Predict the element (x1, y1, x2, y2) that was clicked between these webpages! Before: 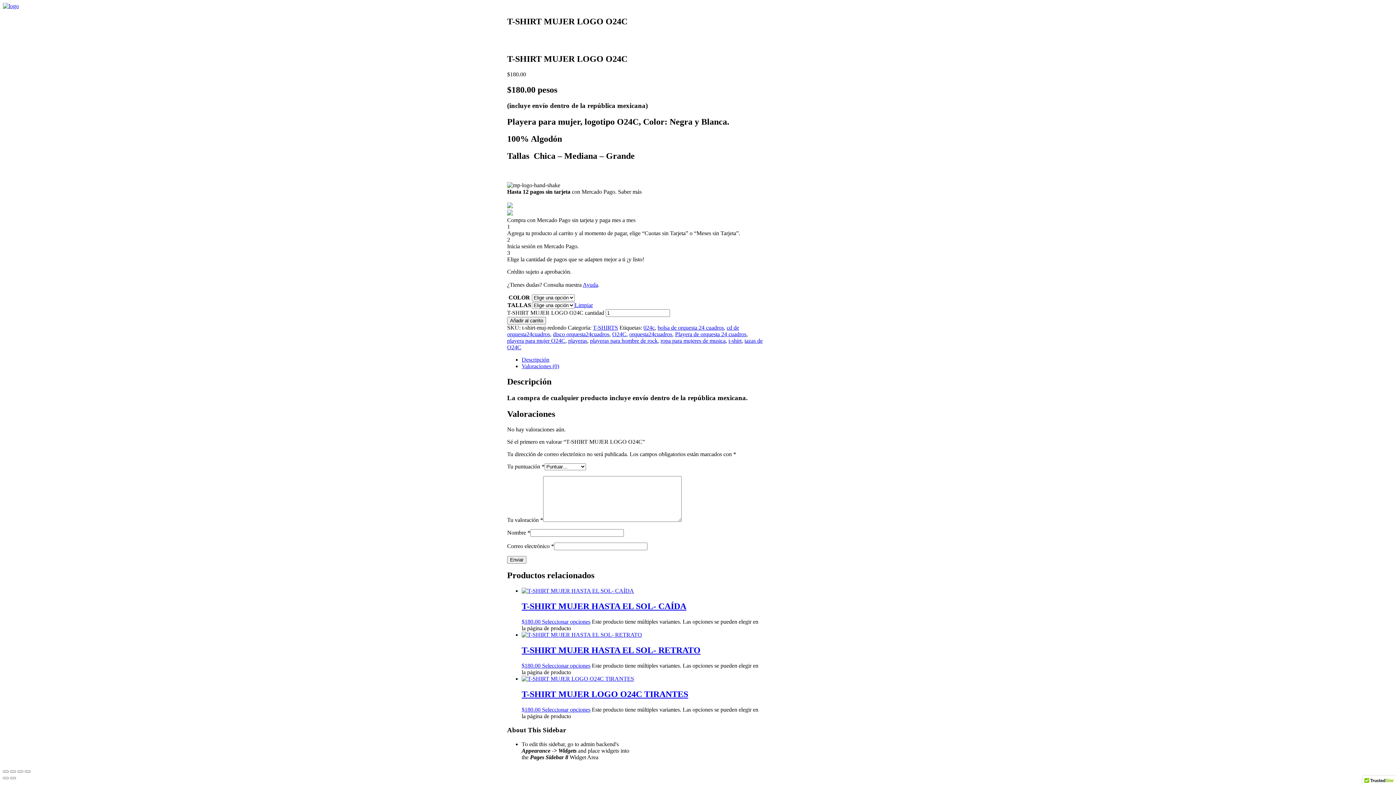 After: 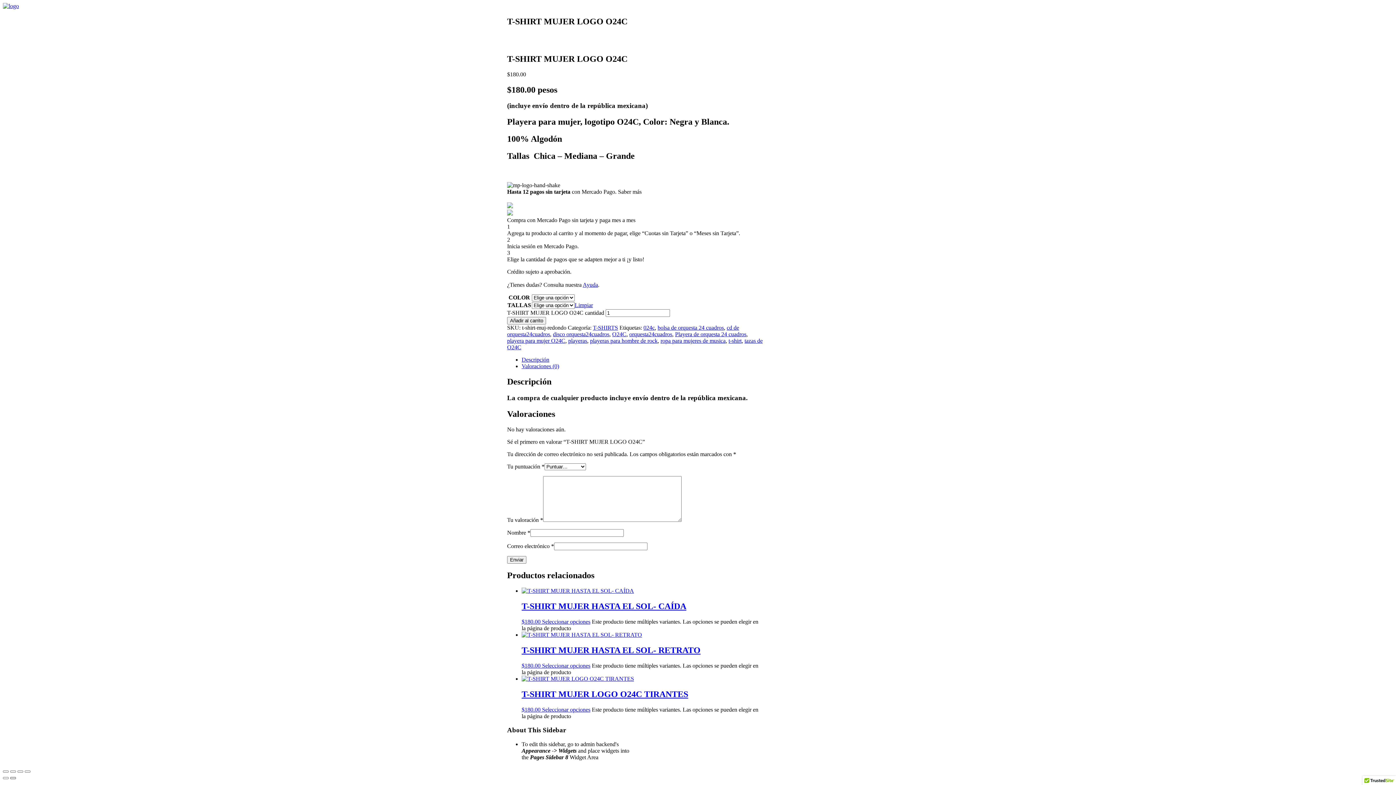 Action: label: Siguiente (flecha derecha) bbox: (10, 777, 16, 779)